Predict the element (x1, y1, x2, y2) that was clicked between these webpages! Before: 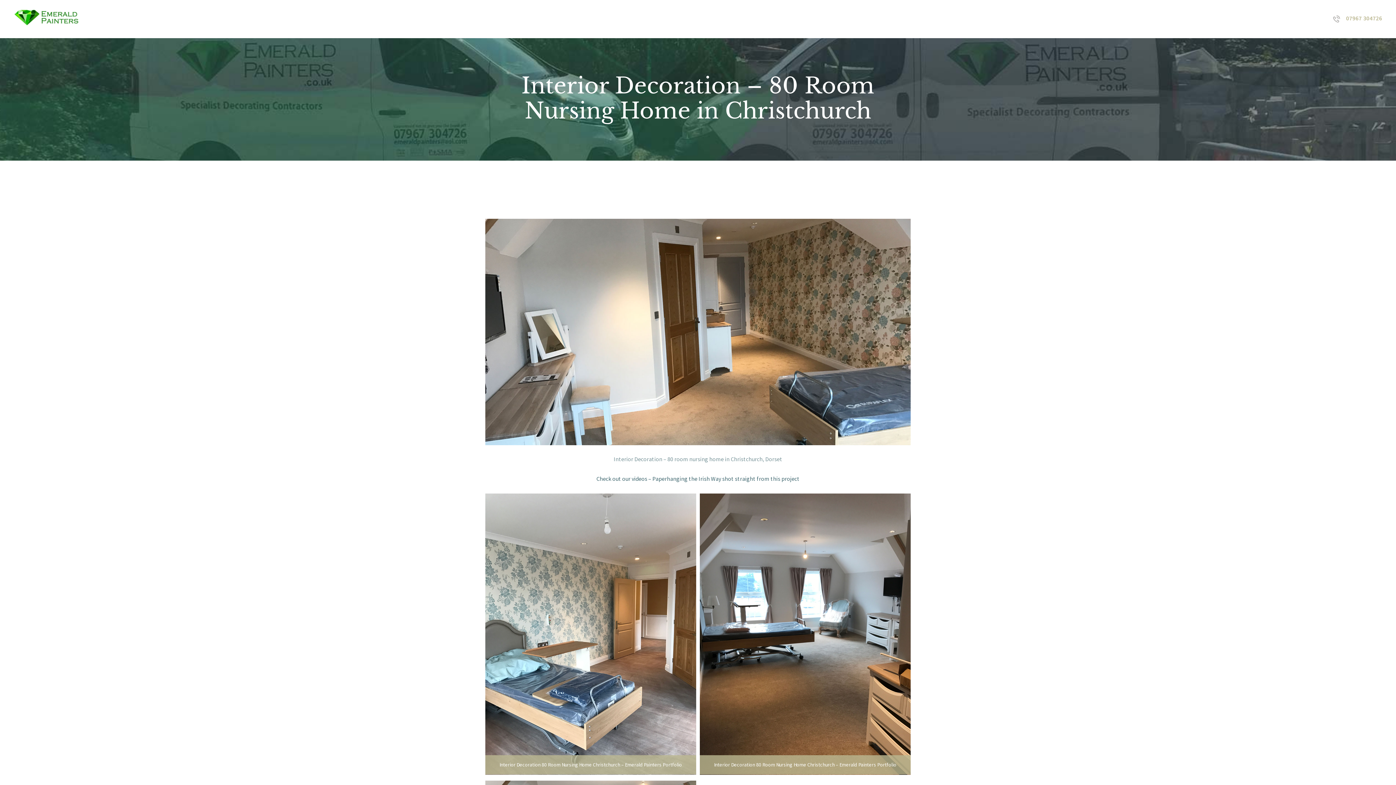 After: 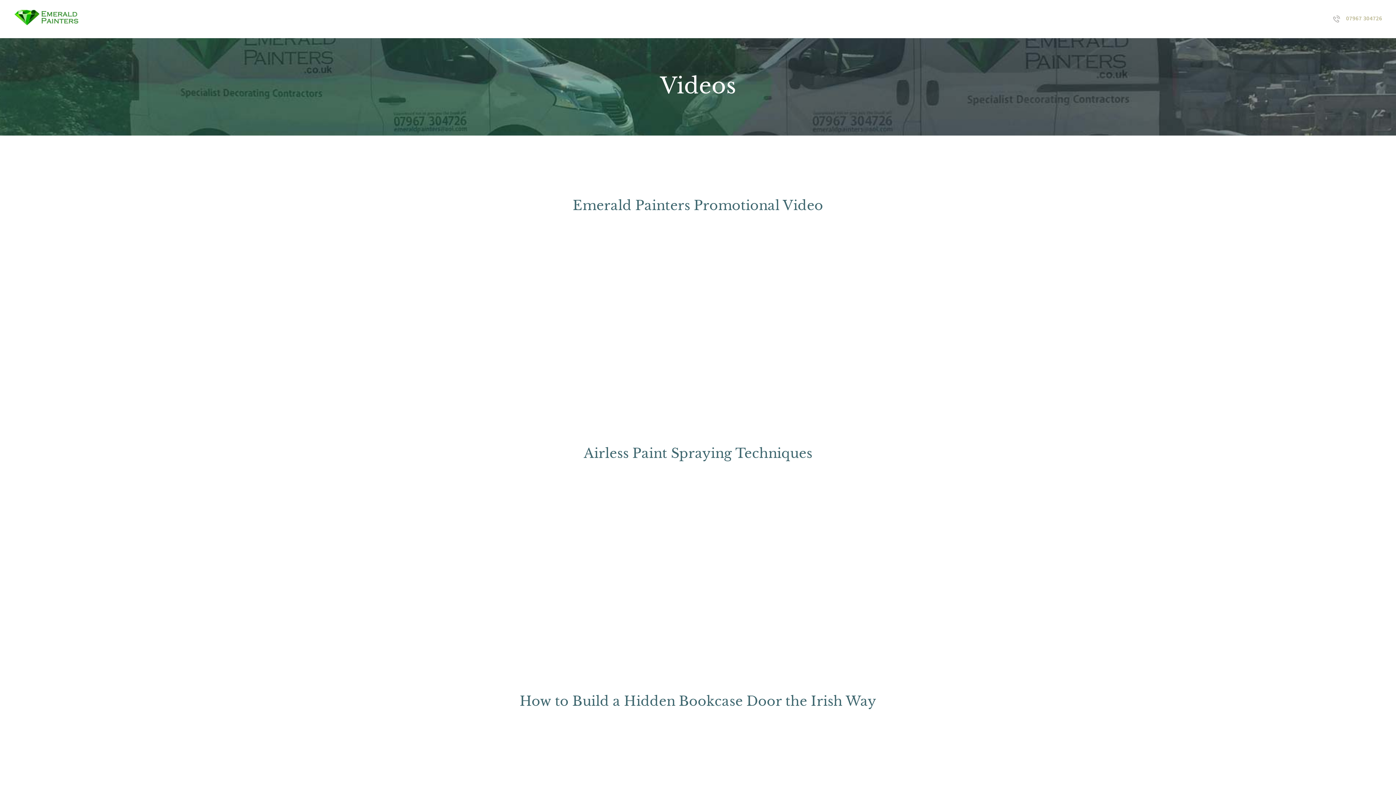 Action: bbox: (596, 475, 799, 482) label: Check out our videos – Paperhanging the Irish Way shot straight from this project